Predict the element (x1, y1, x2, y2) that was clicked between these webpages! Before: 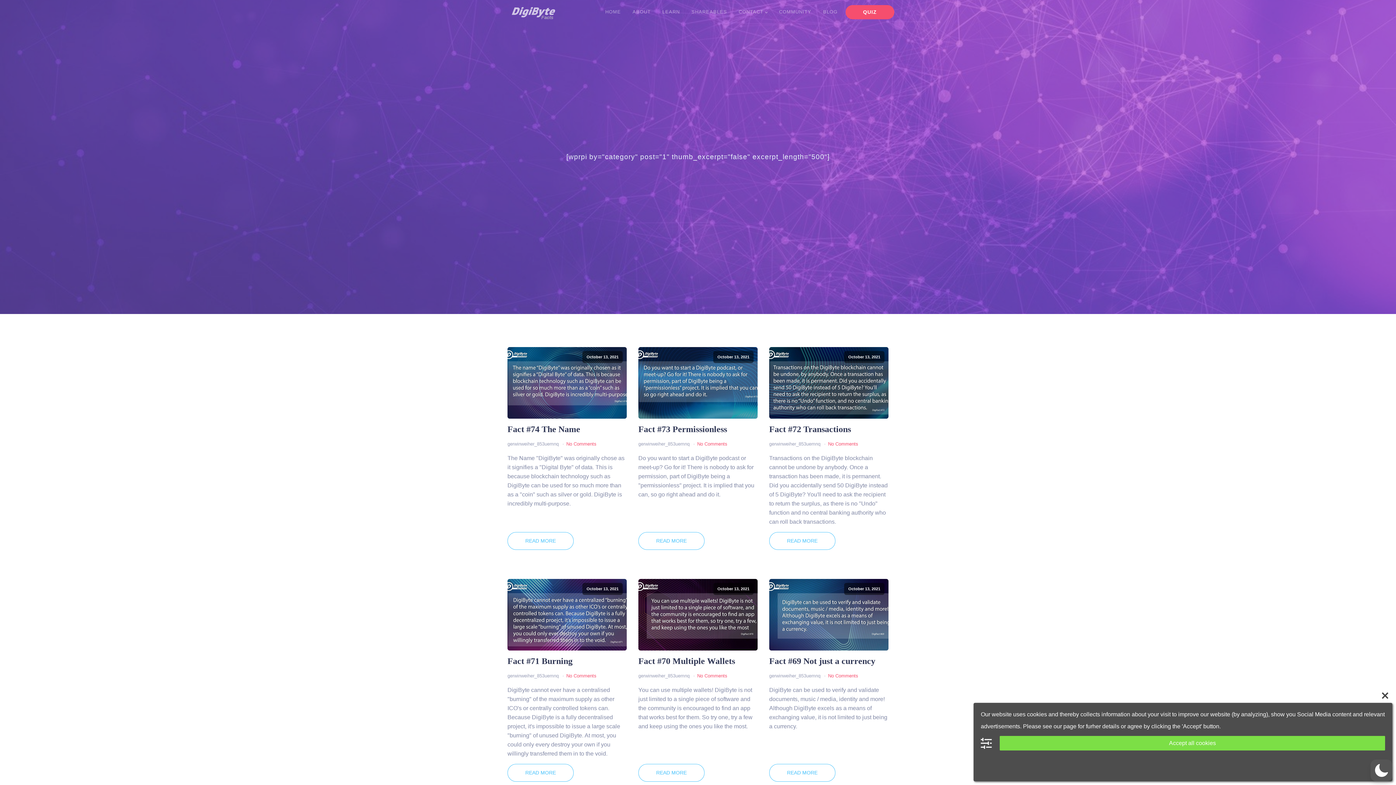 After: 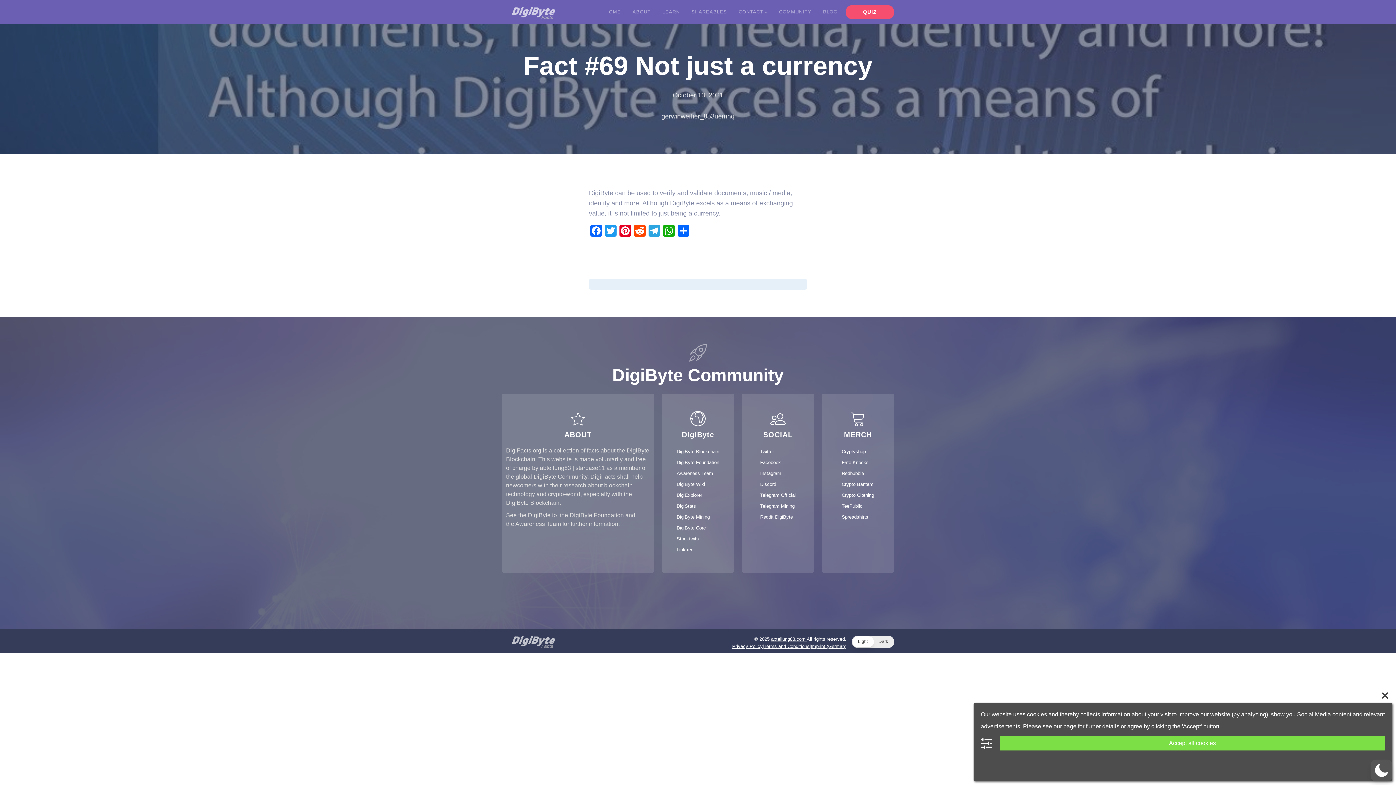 Action: bbox: (769, 764, 835, 782) label: READ MORE